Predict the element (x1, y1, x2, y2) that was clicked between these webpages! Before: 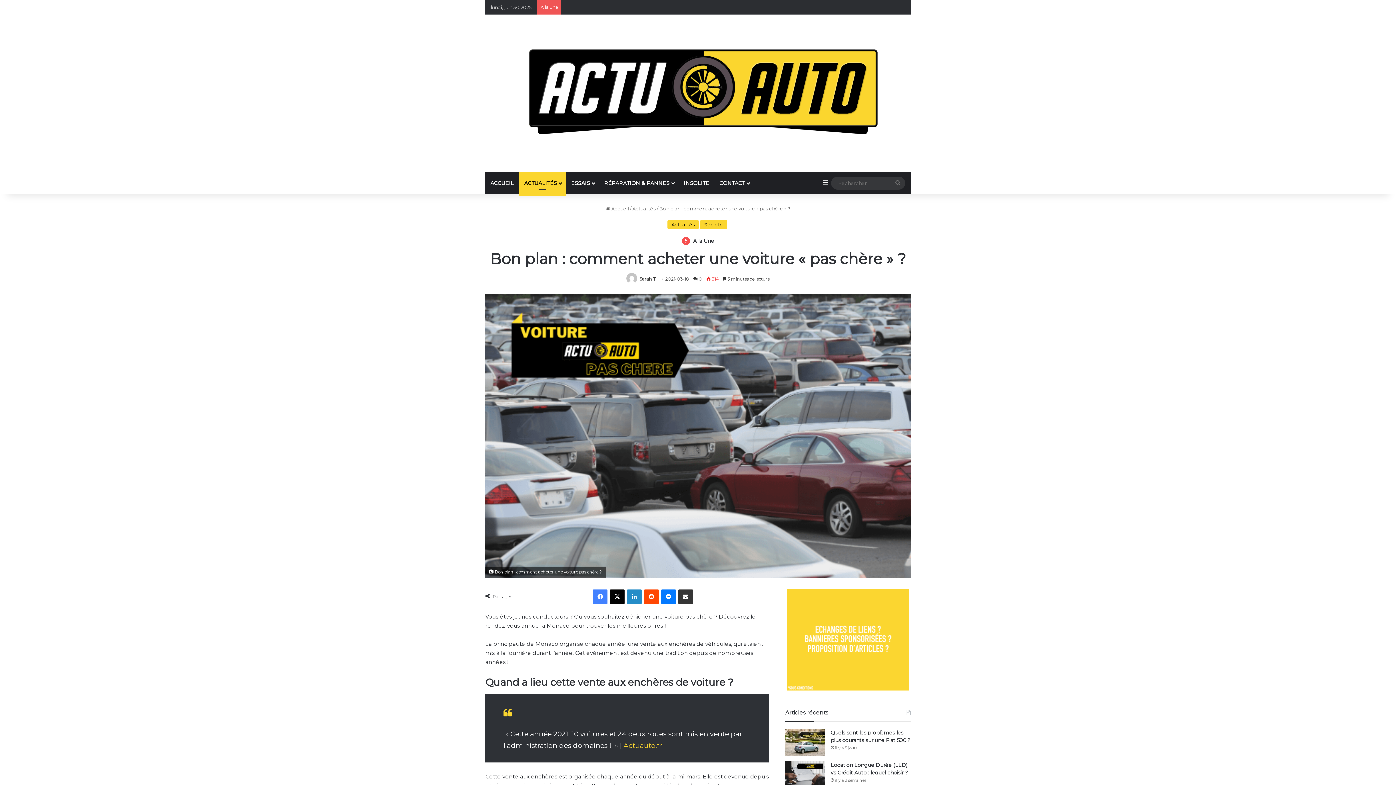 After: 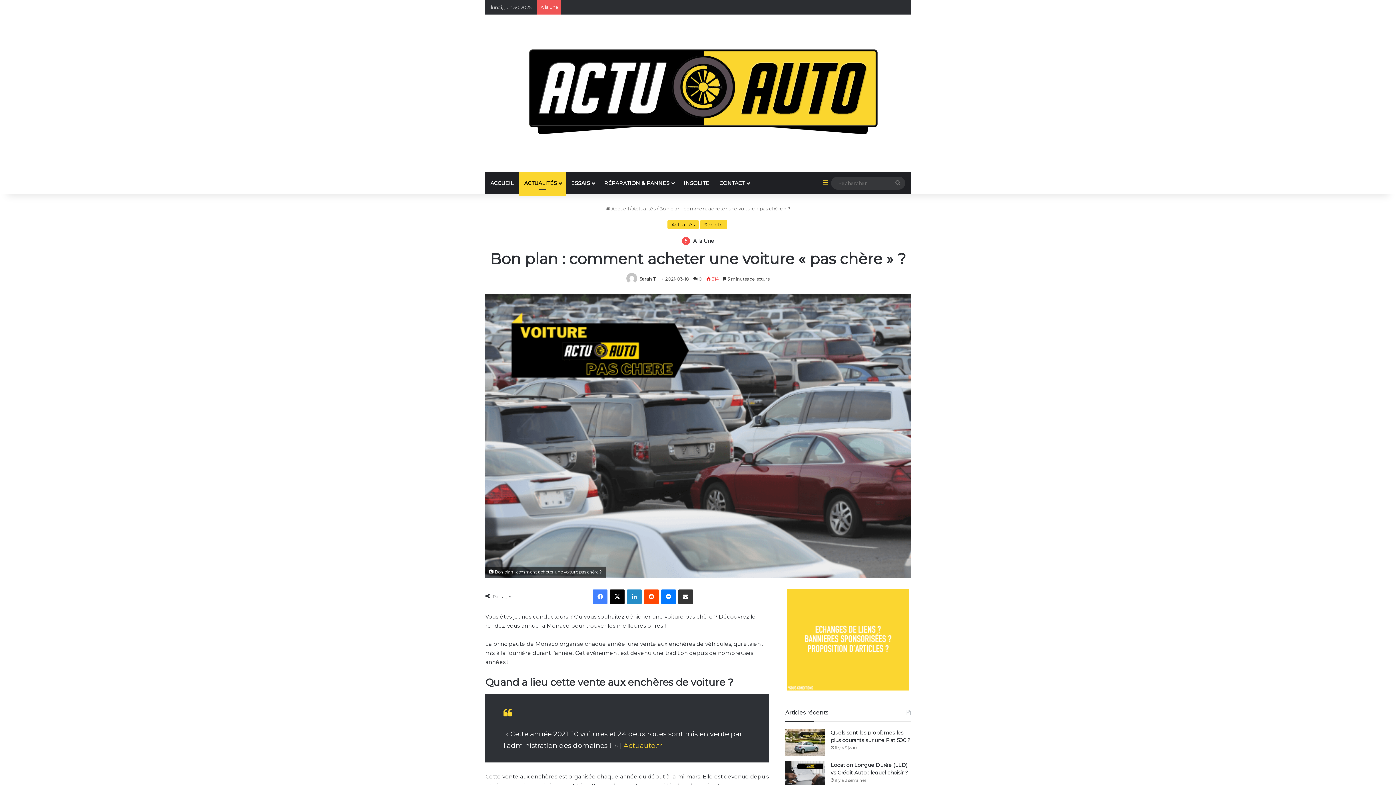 Action: bbox: (820, 172, 831, 194) label: Sidebar (barre latérale)